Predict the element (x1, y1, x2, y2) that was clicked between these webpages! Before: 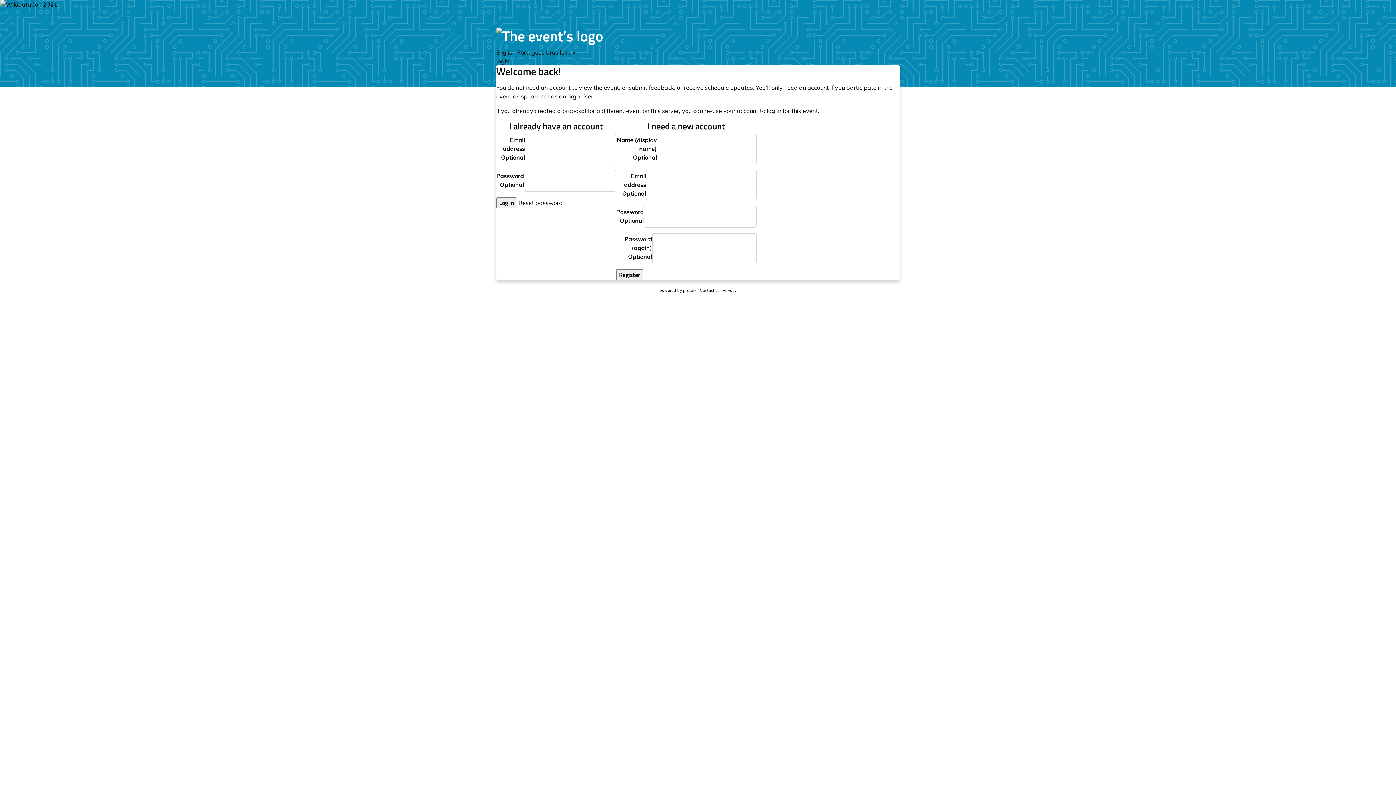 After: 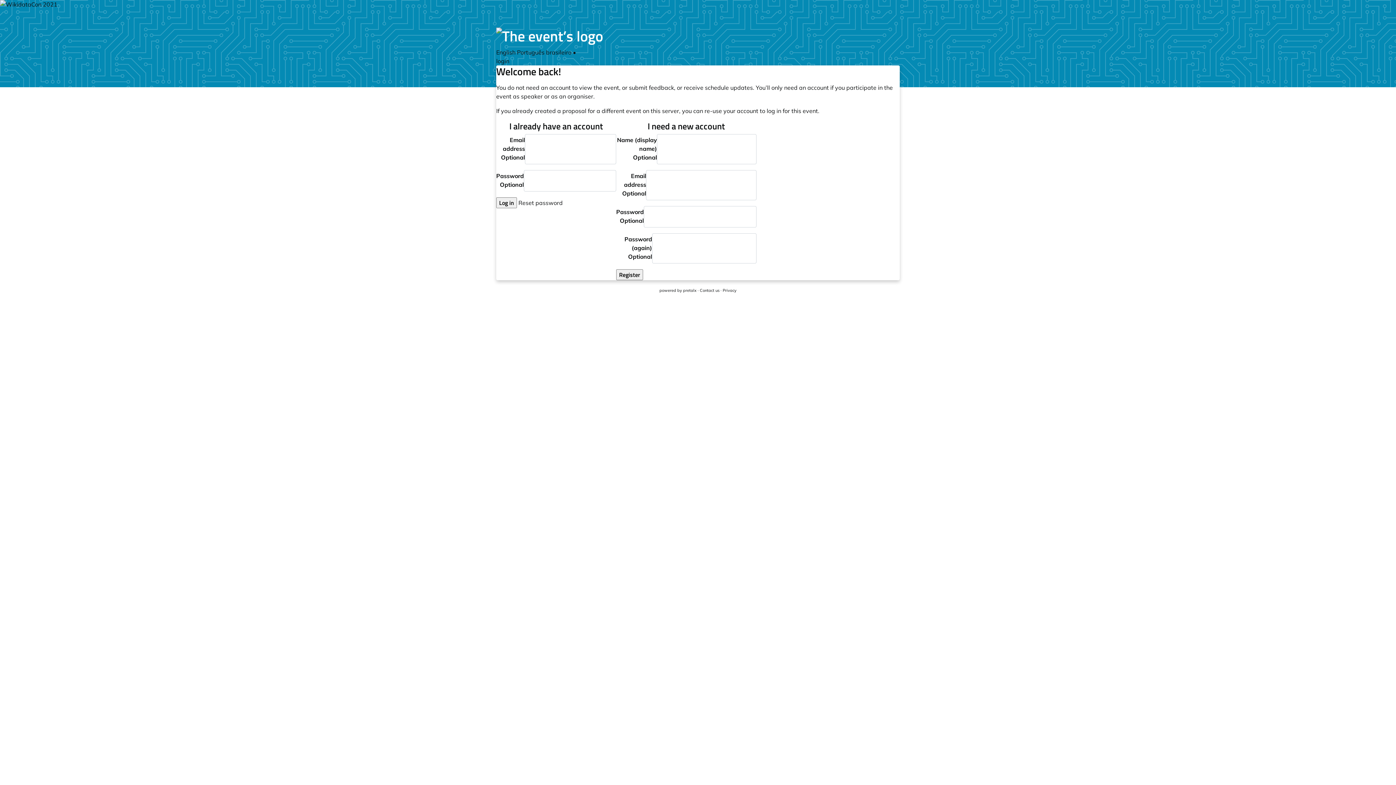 Action: bbox: (683, 288, 696, 293) label: pretalx